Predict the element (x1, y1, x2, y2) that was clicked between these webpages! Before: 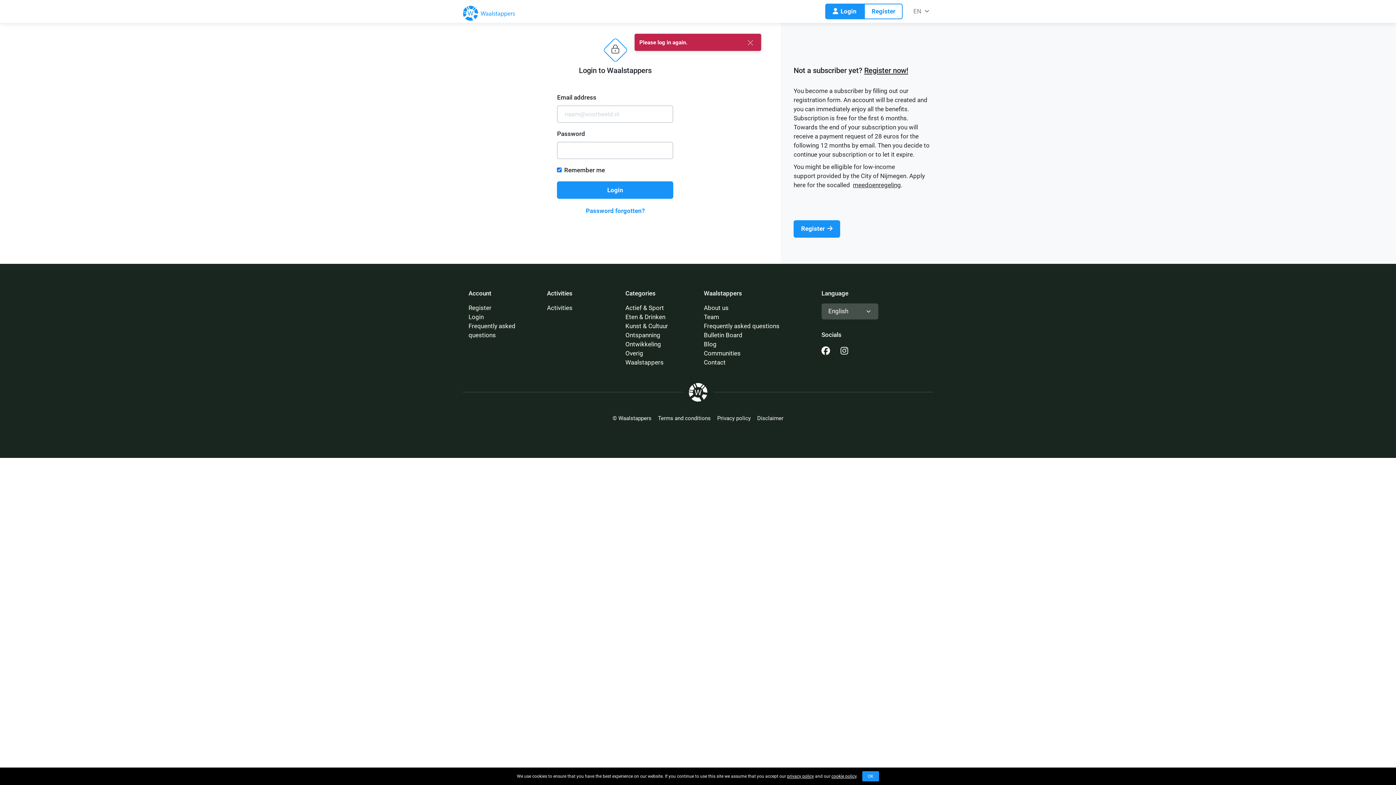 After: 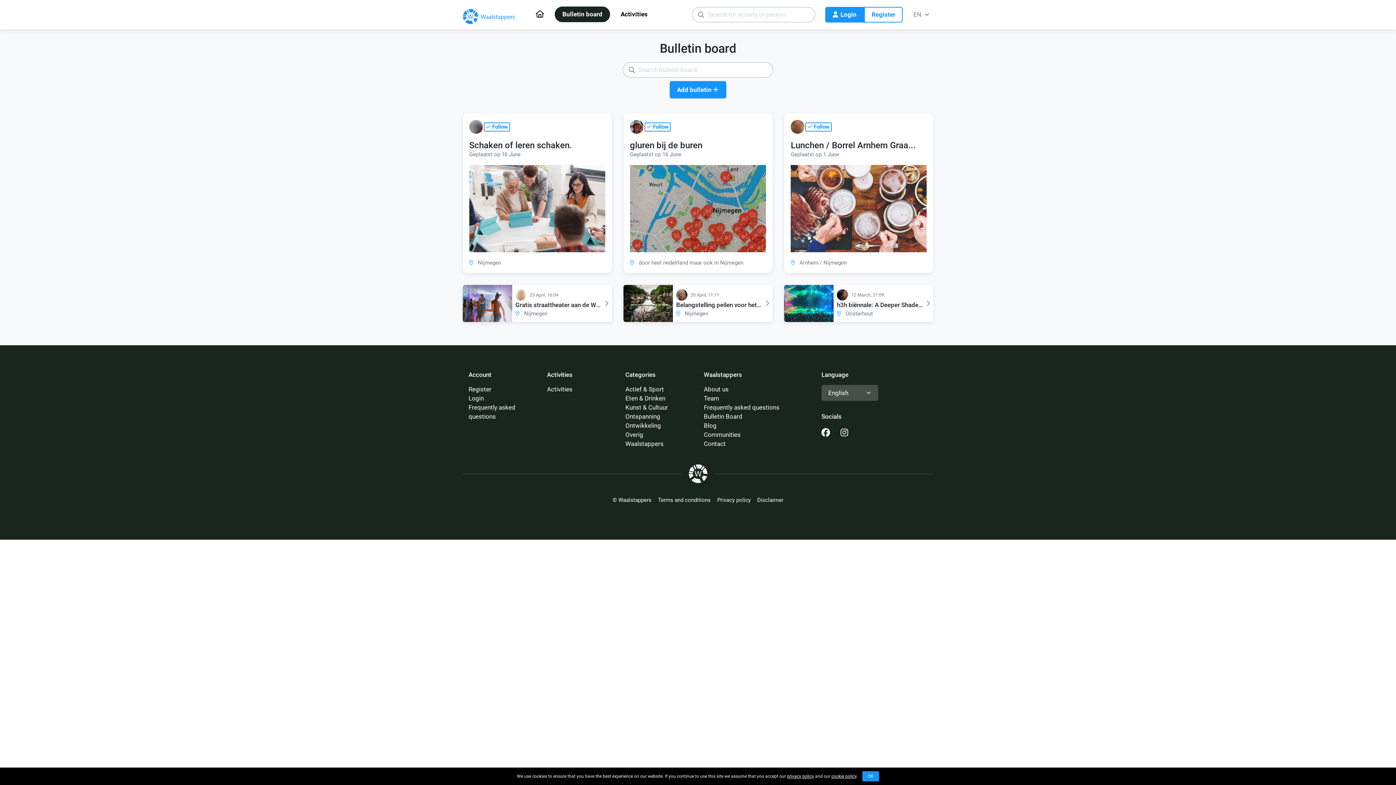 Action: bbox: (704, 331, 742, 338) label: Bulletin Board